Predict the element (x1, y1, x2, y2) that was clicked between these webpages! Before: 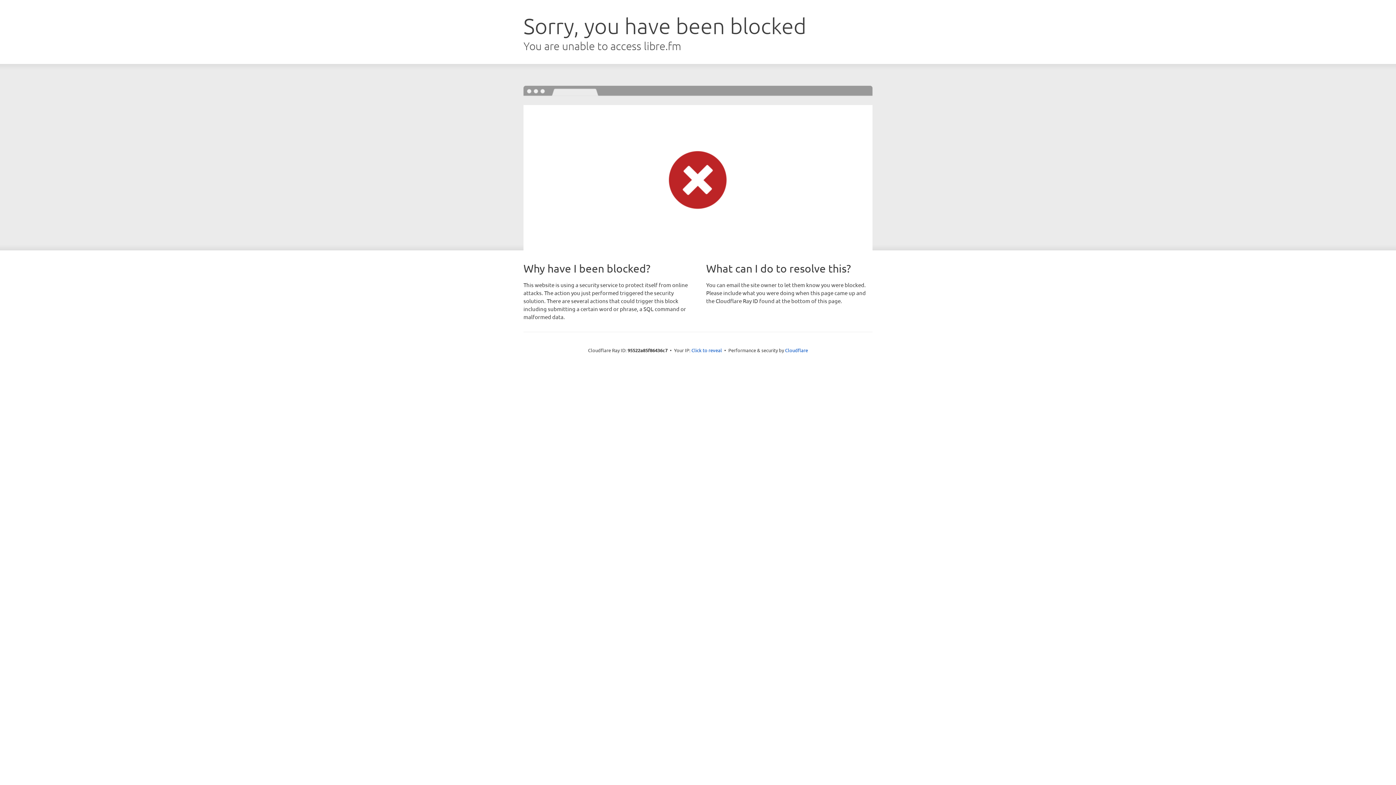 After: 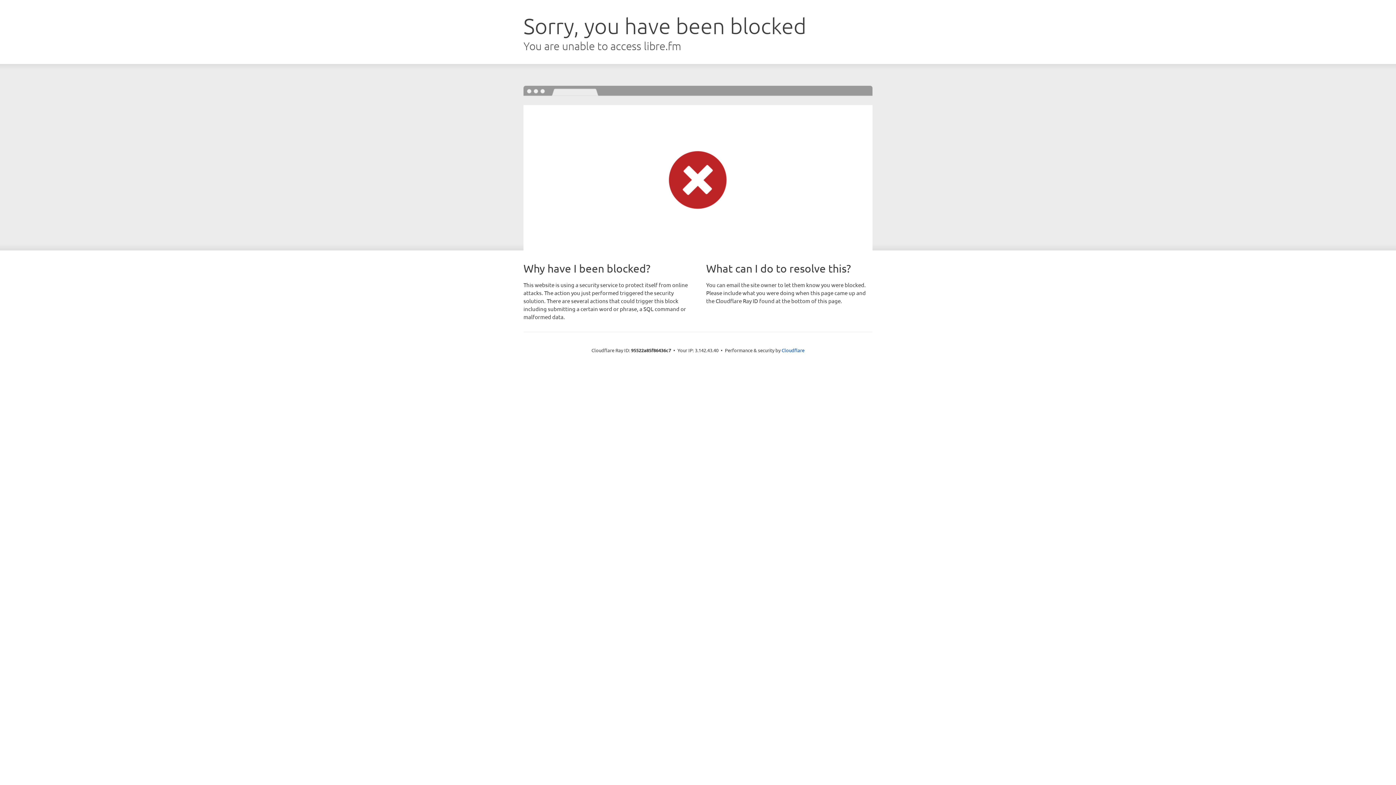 Action: label: Click to reveal bbox: (691, 346, 722, 353)